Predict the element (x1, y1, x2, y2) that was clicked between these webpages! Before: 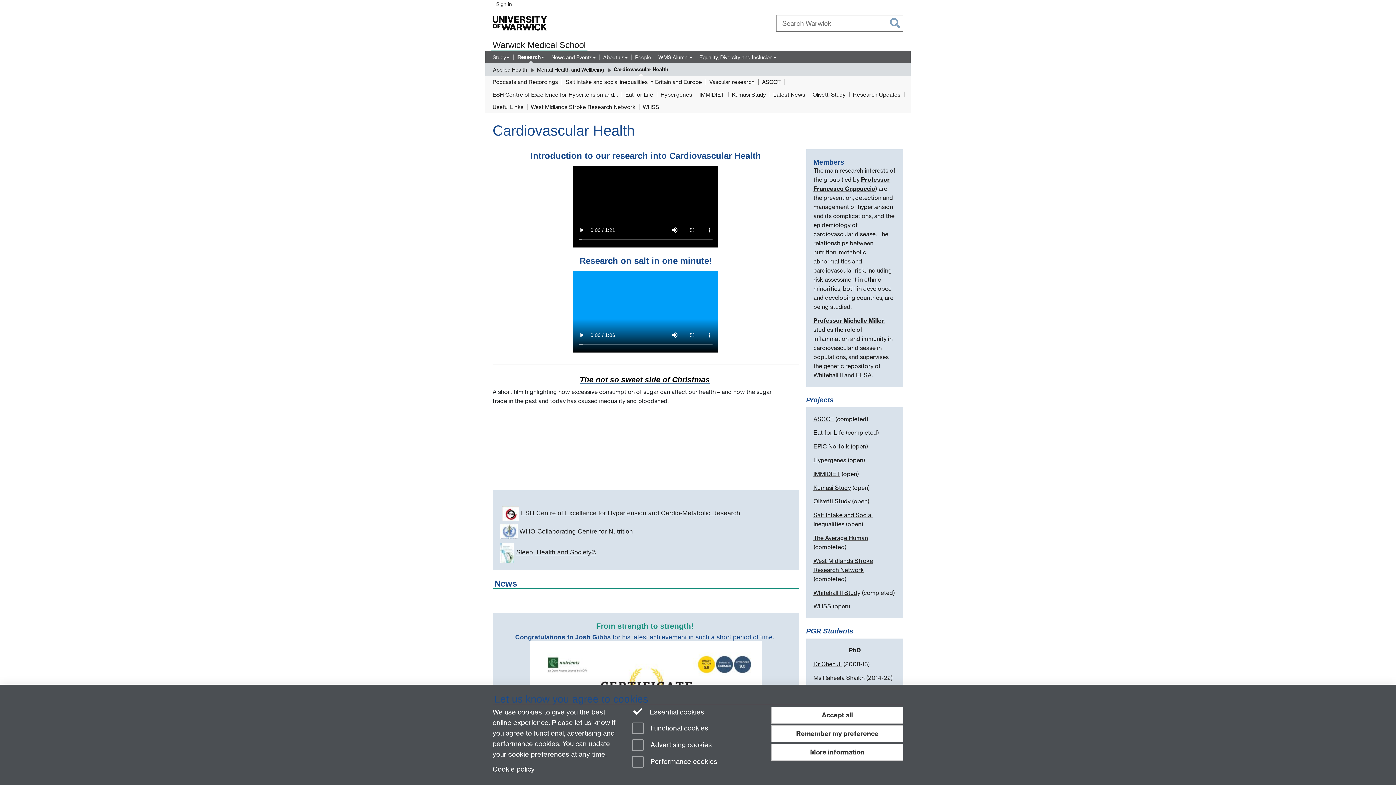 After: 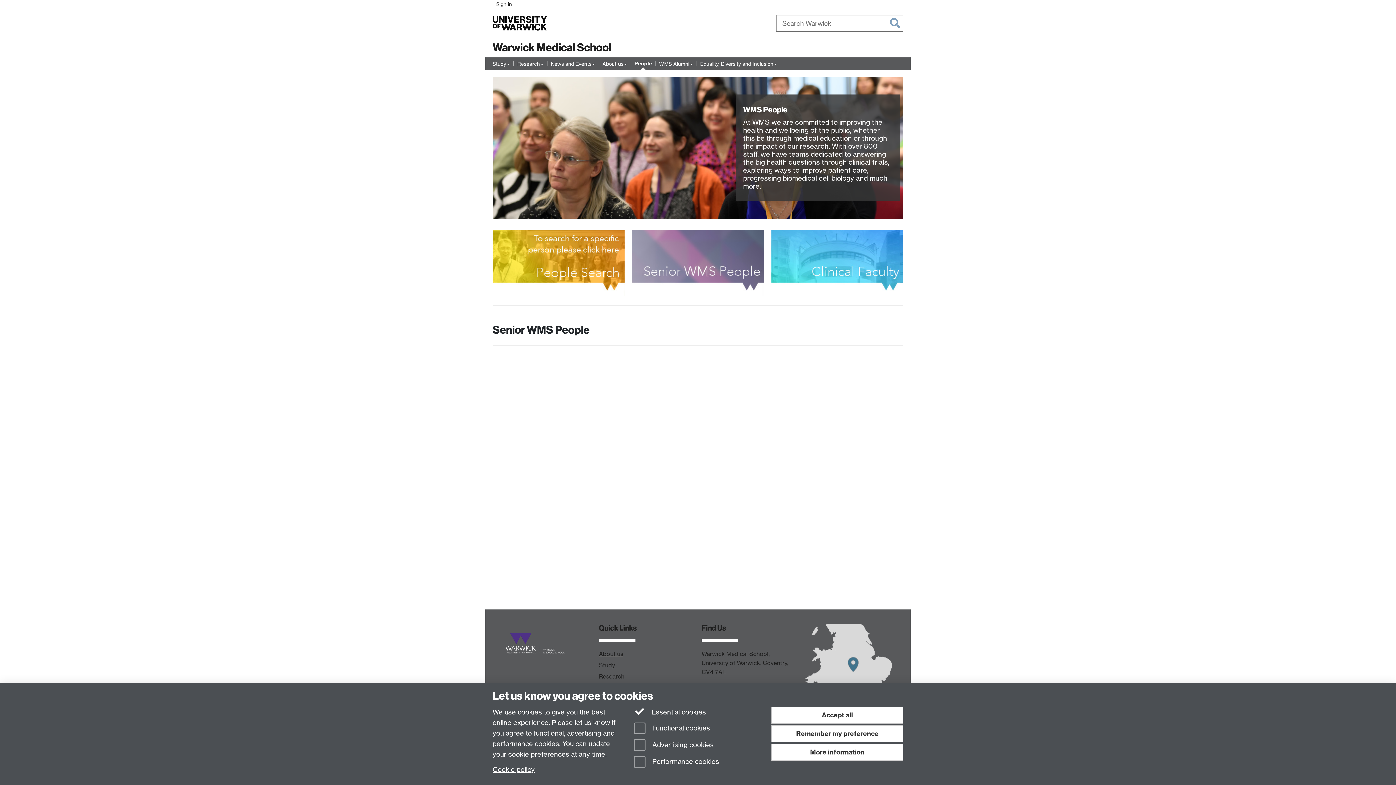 Action: label: People bbox: (635, 52, 651, 61)